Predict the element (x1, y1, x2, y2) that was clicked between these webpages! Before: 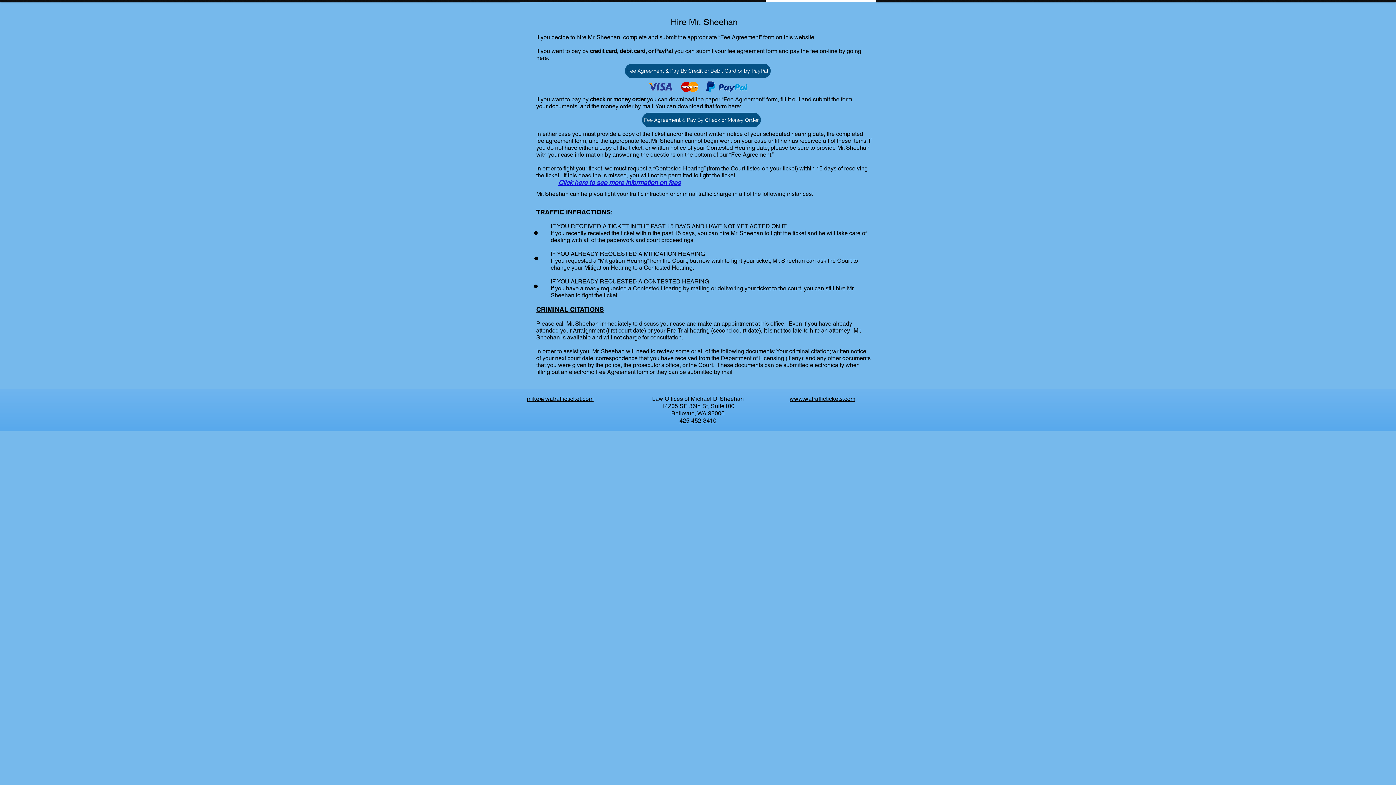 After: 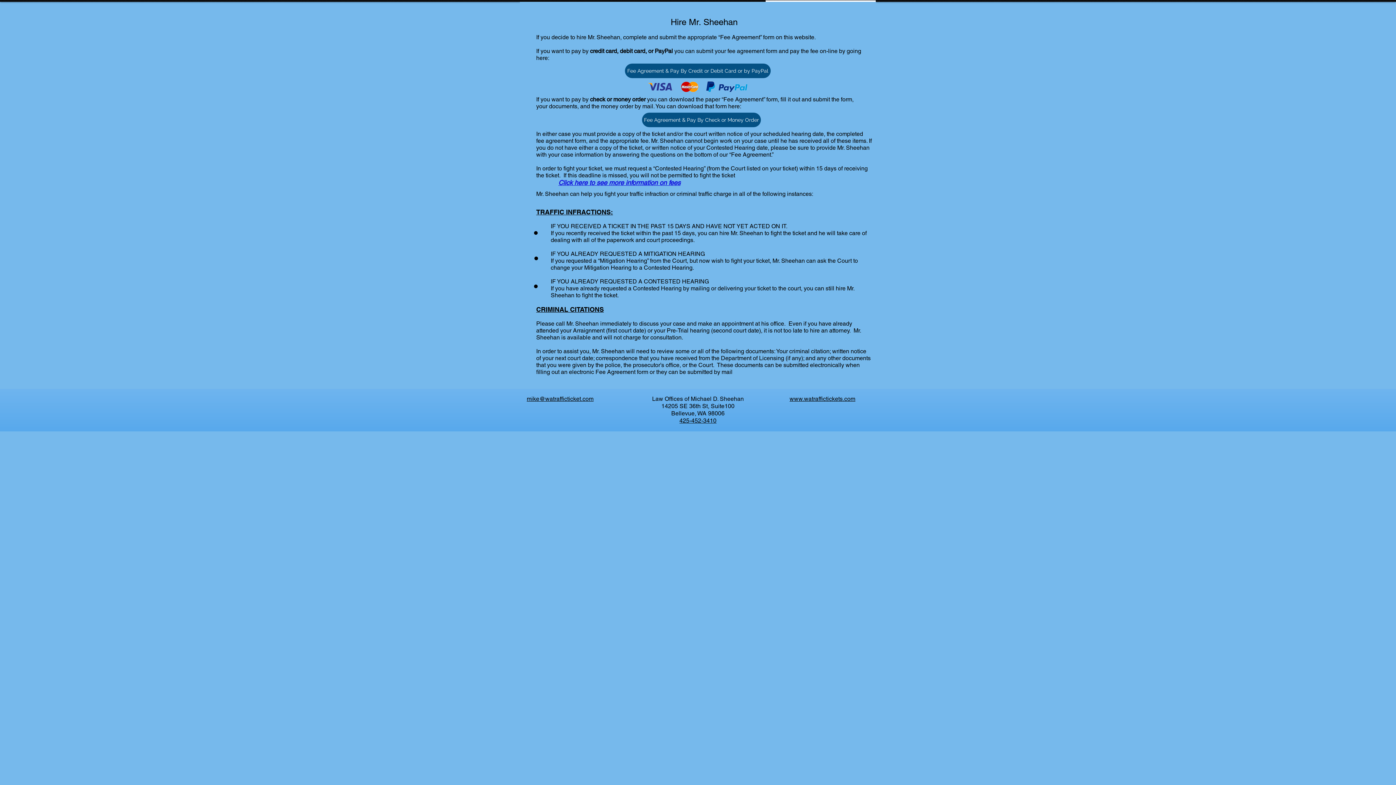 Action: bbox: (679, 417, 716, 424) label: 425-452-3410